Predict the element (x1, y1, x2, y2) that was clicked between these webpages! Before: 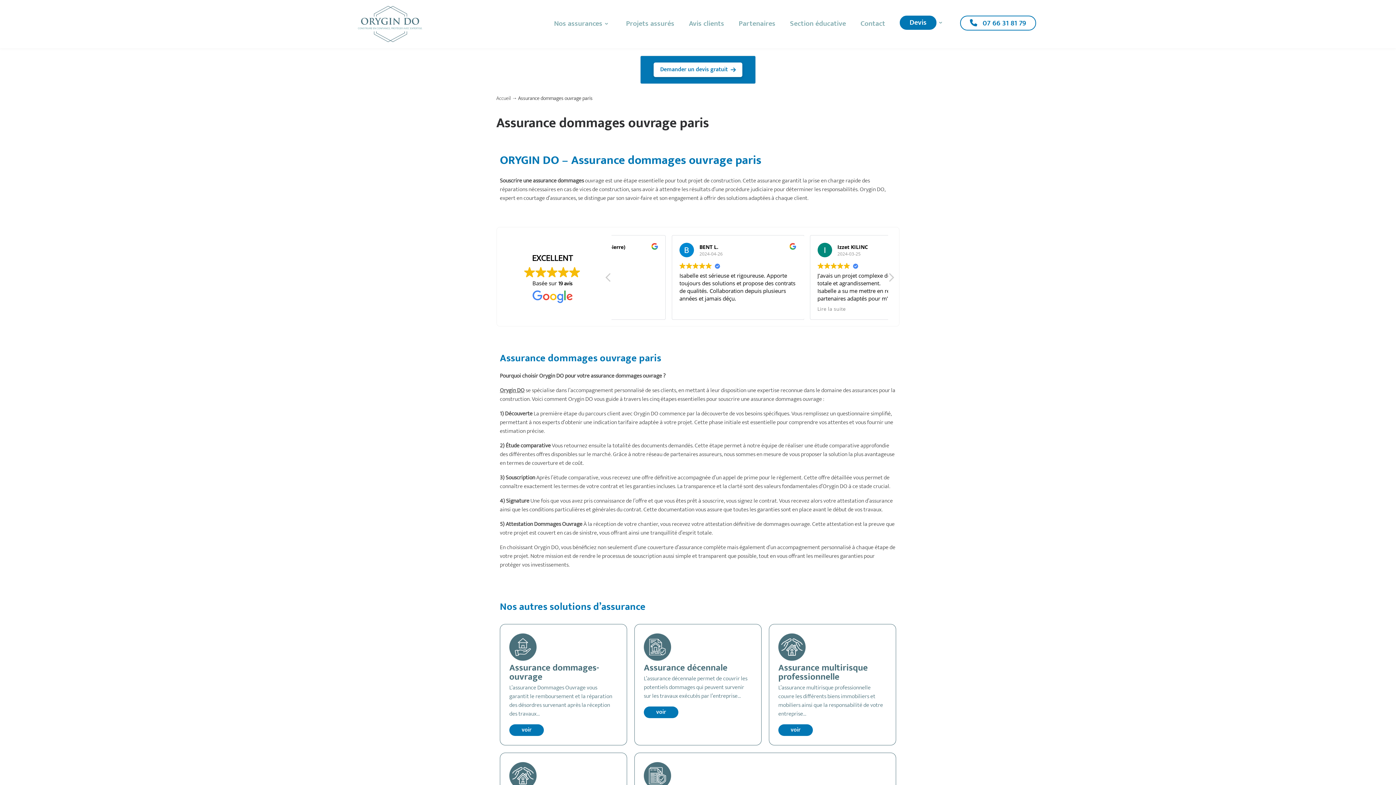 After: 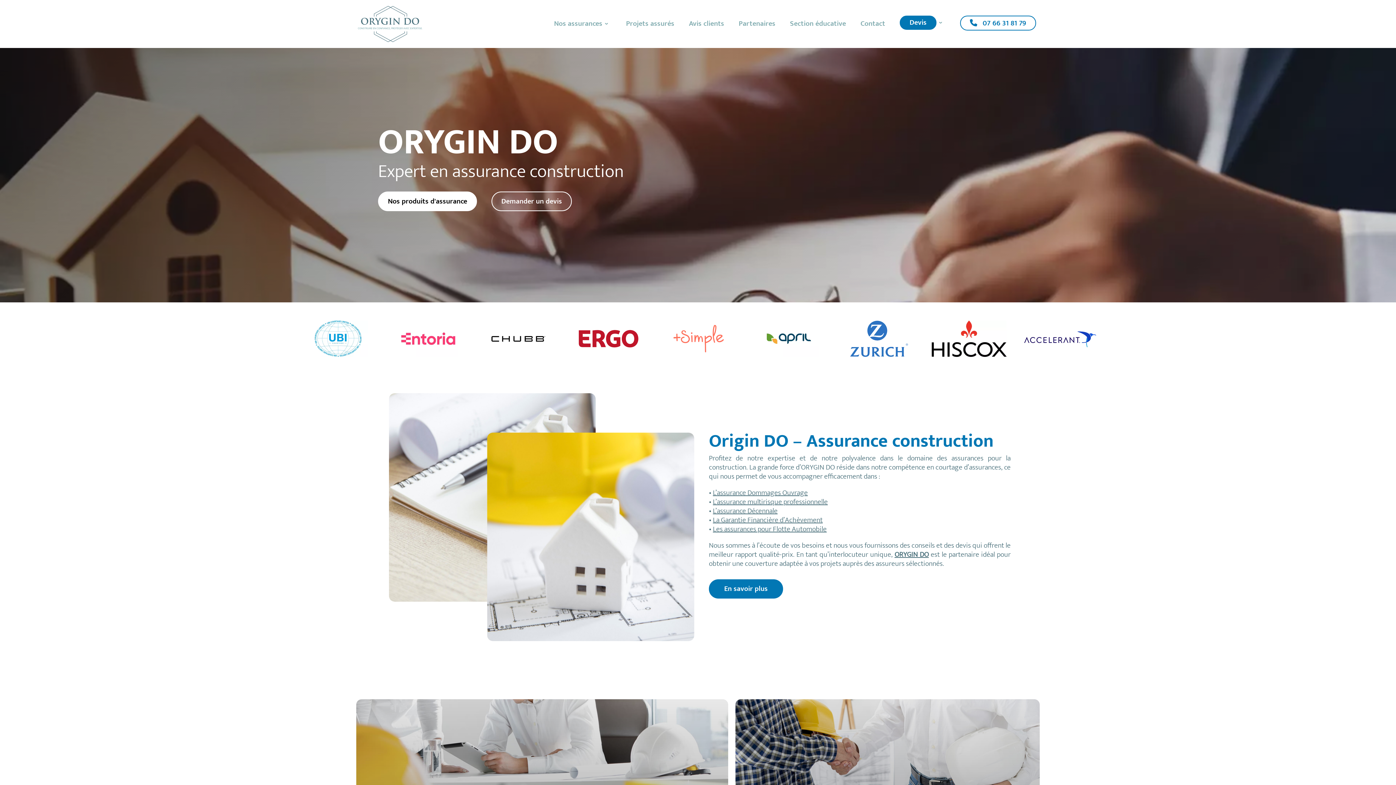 Action: label: Accueil bbox: (496, 94, 510, 103)